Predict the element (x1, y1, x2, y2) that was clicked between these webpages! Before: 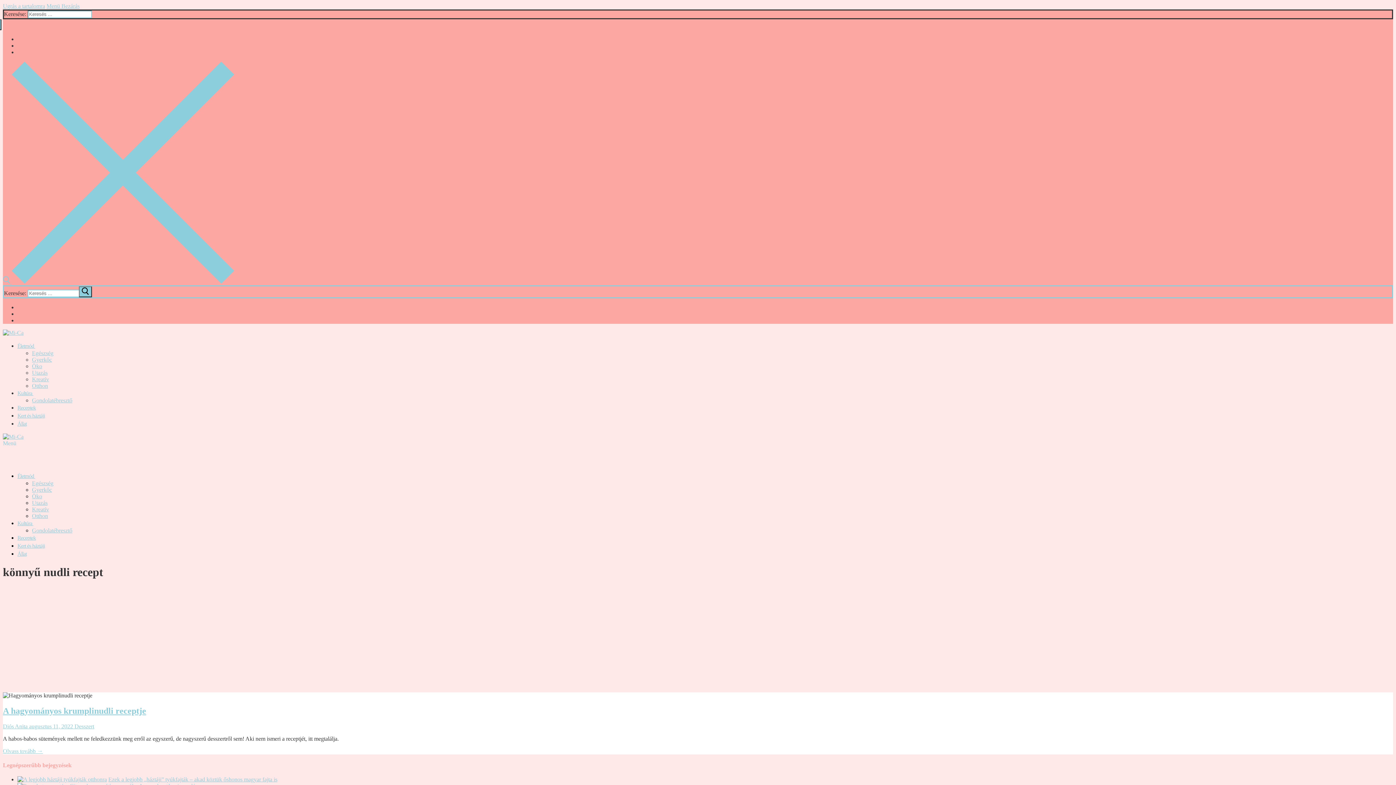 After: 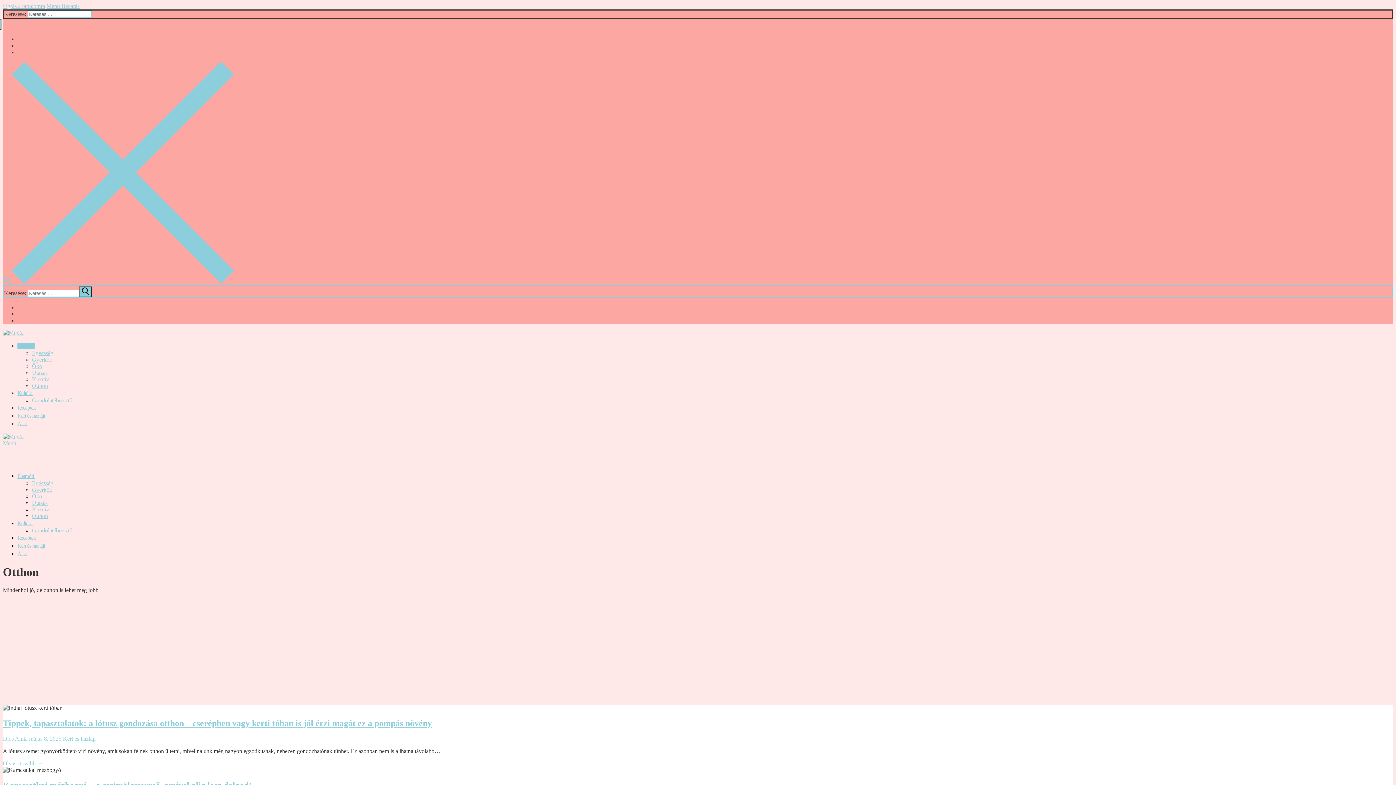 Action: label: Otthon bbox: (32, 513, 48, 519)